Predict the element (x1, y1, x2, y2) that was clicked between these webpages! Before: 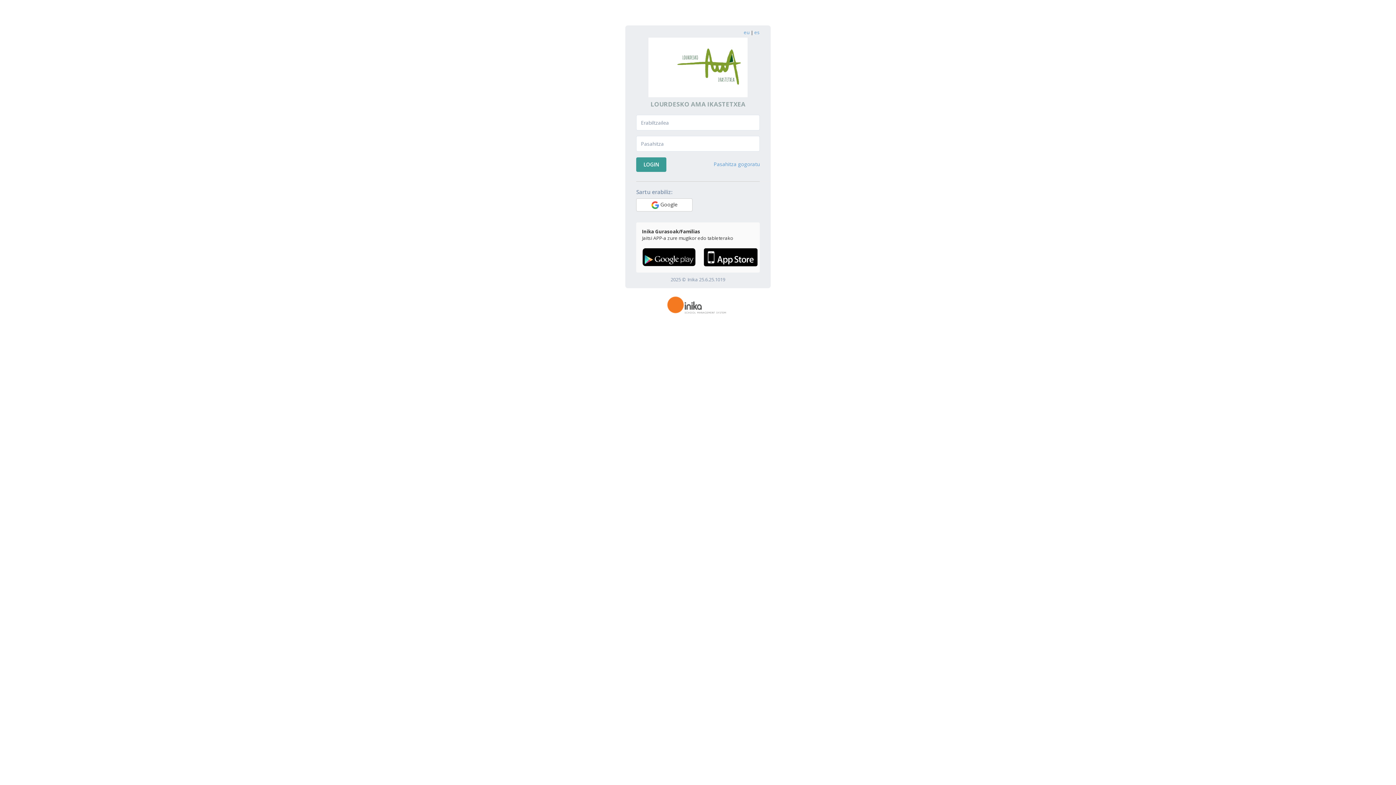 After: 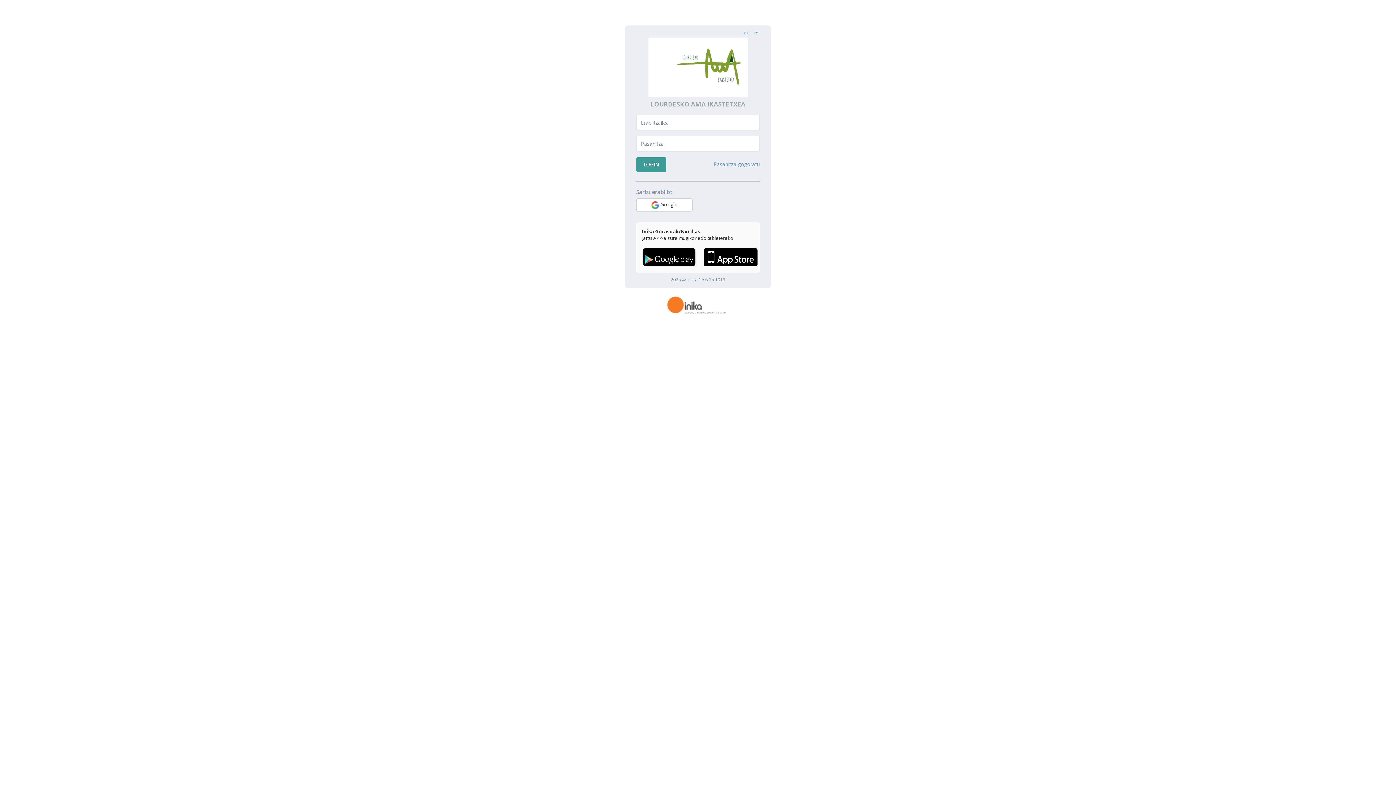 Action: label: eu bbox: (744, 29, 749, 35)